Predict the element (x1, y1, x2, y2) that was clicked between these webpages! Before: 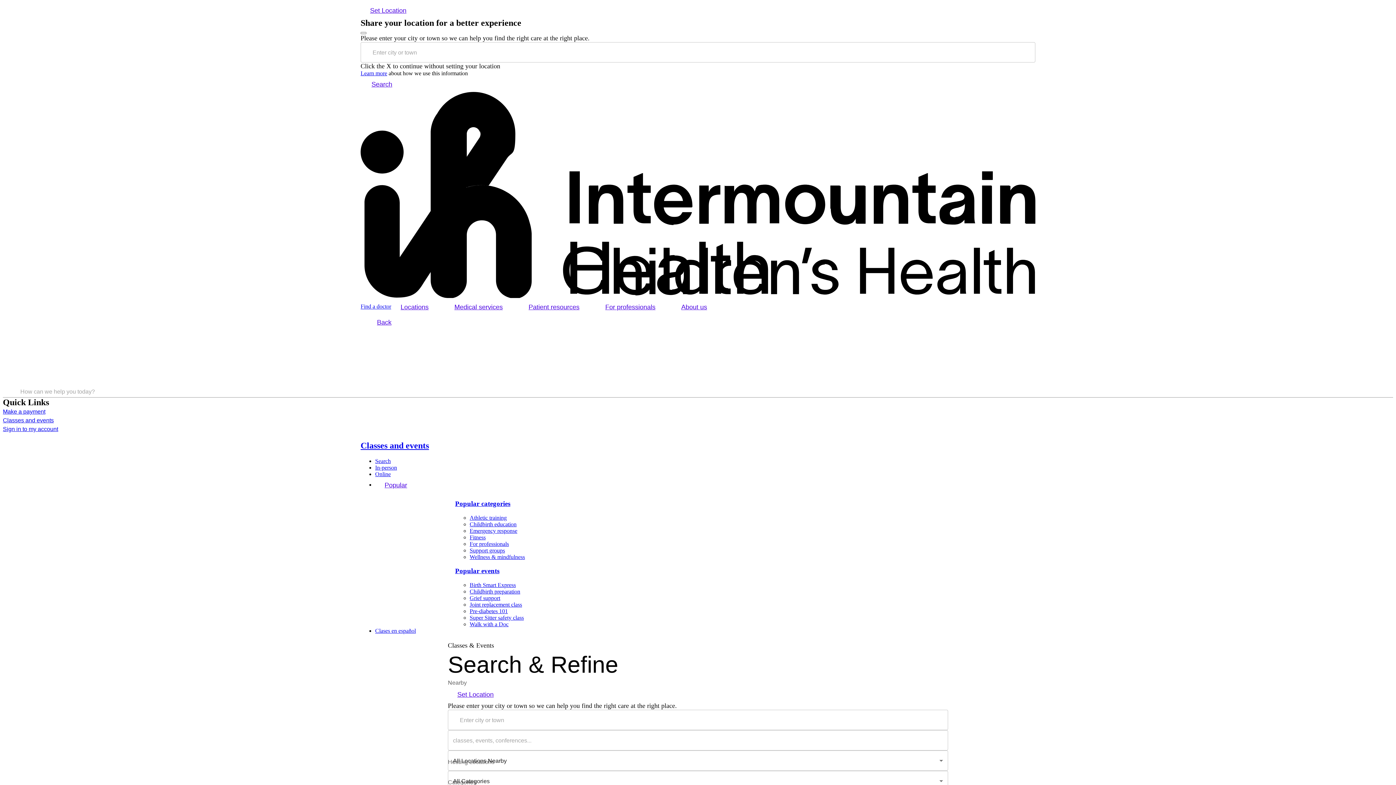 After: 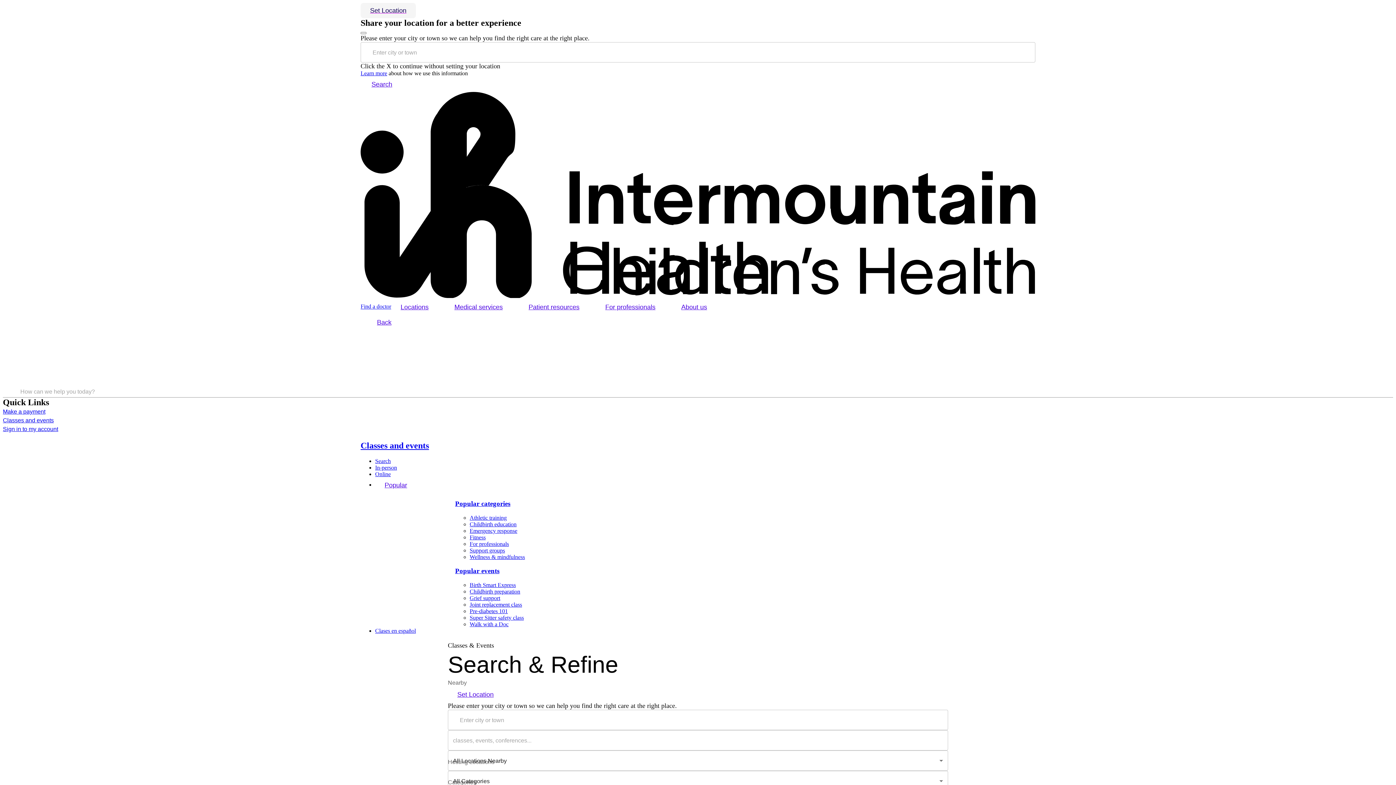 Action: label: Set Location bbox: (360, 2, 416, 18)